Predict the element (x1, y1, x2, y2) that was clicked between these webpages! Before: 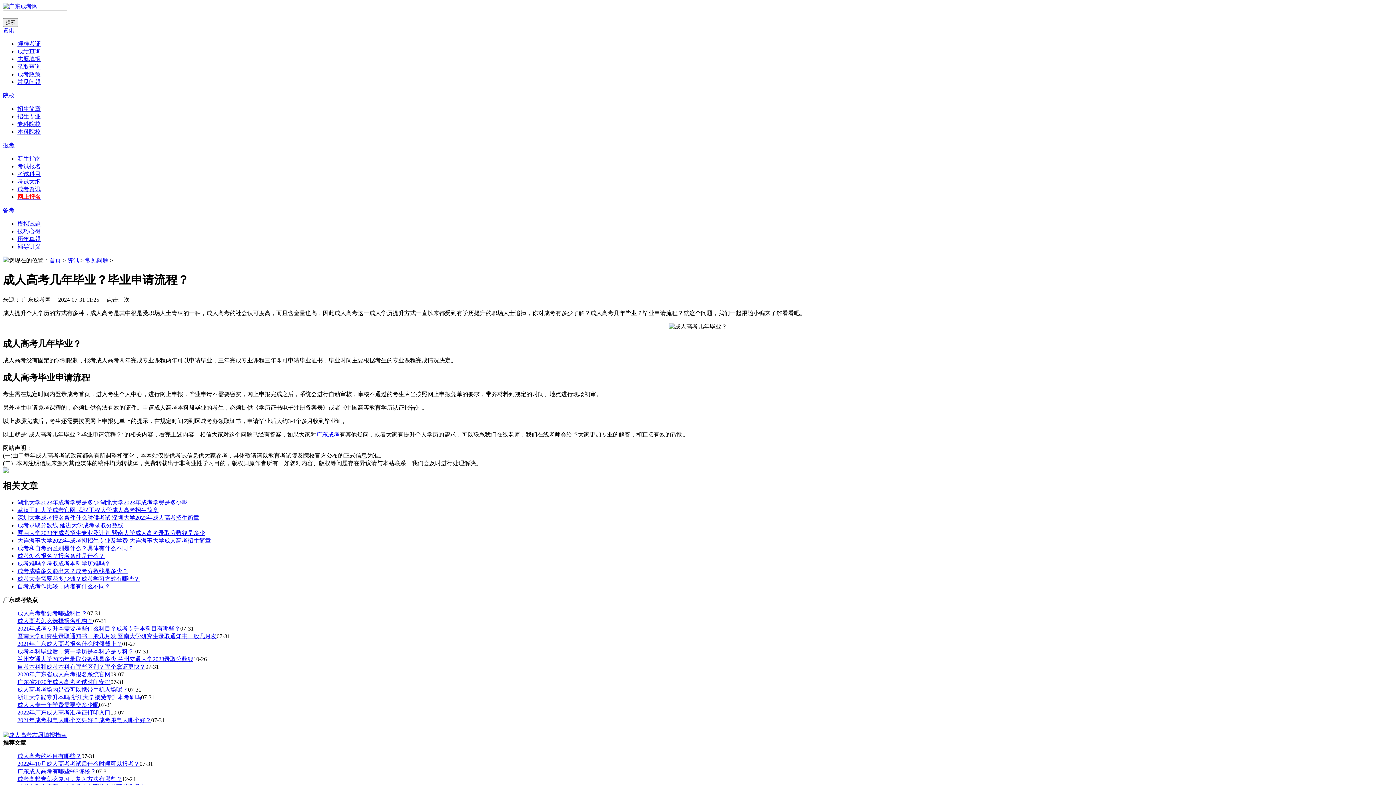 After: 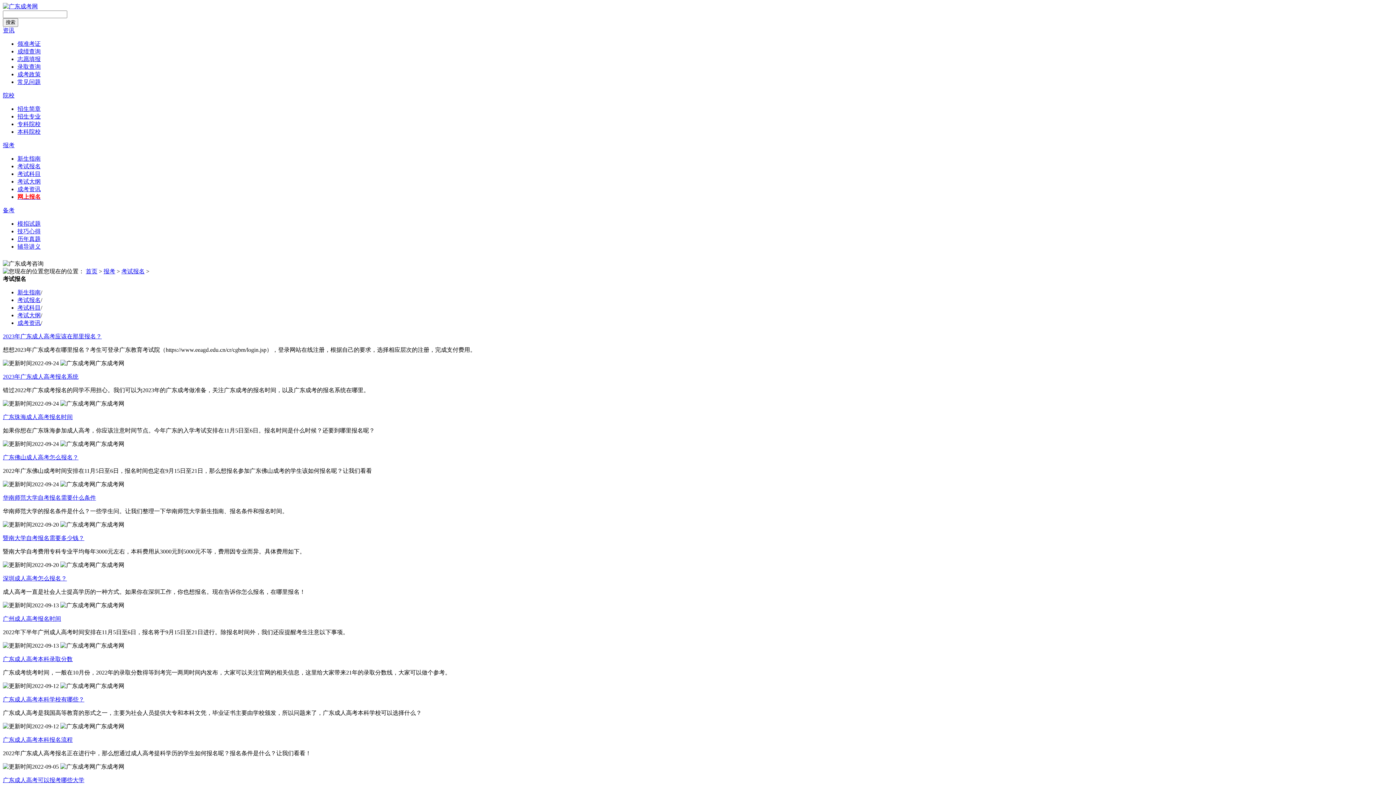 Action: label: 考试报名 bbox: (17, 163, 40, 169)